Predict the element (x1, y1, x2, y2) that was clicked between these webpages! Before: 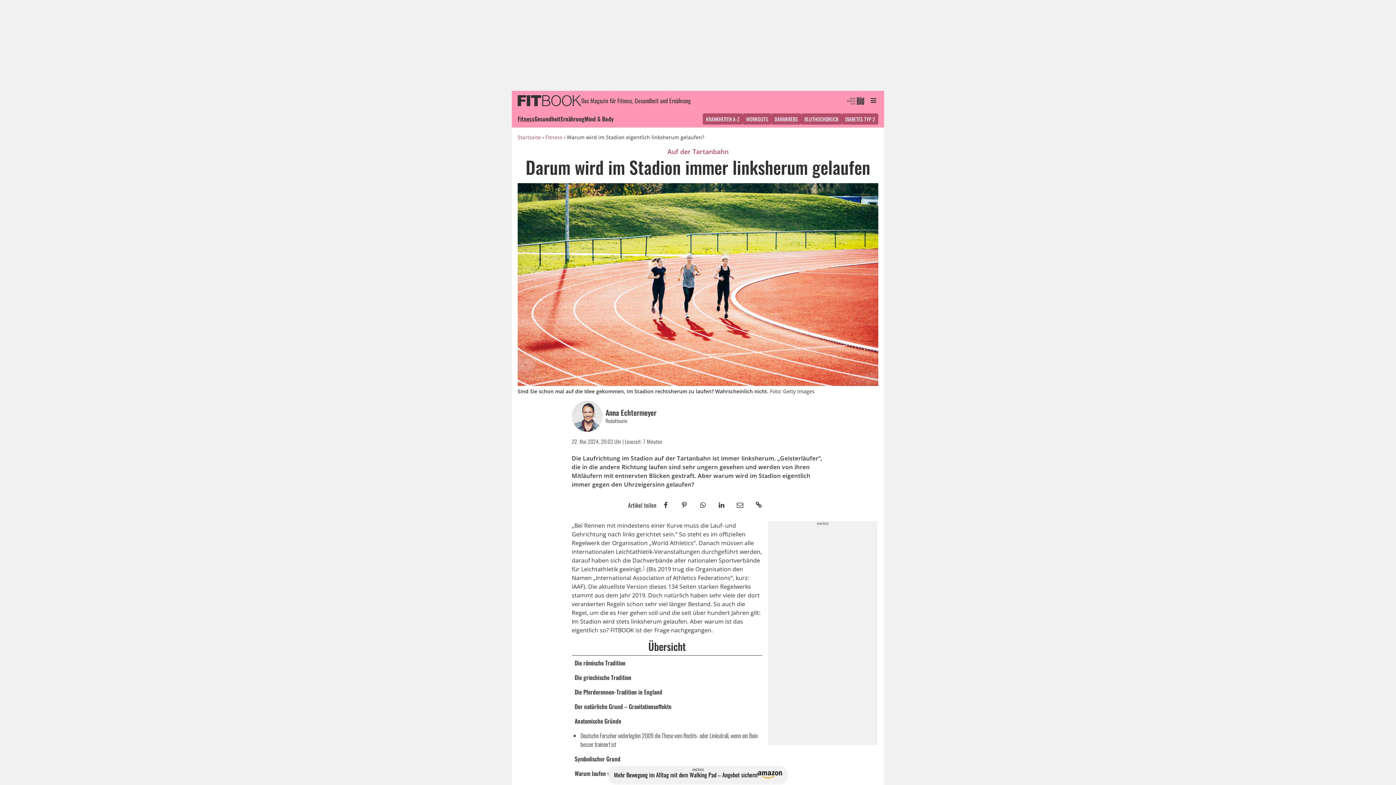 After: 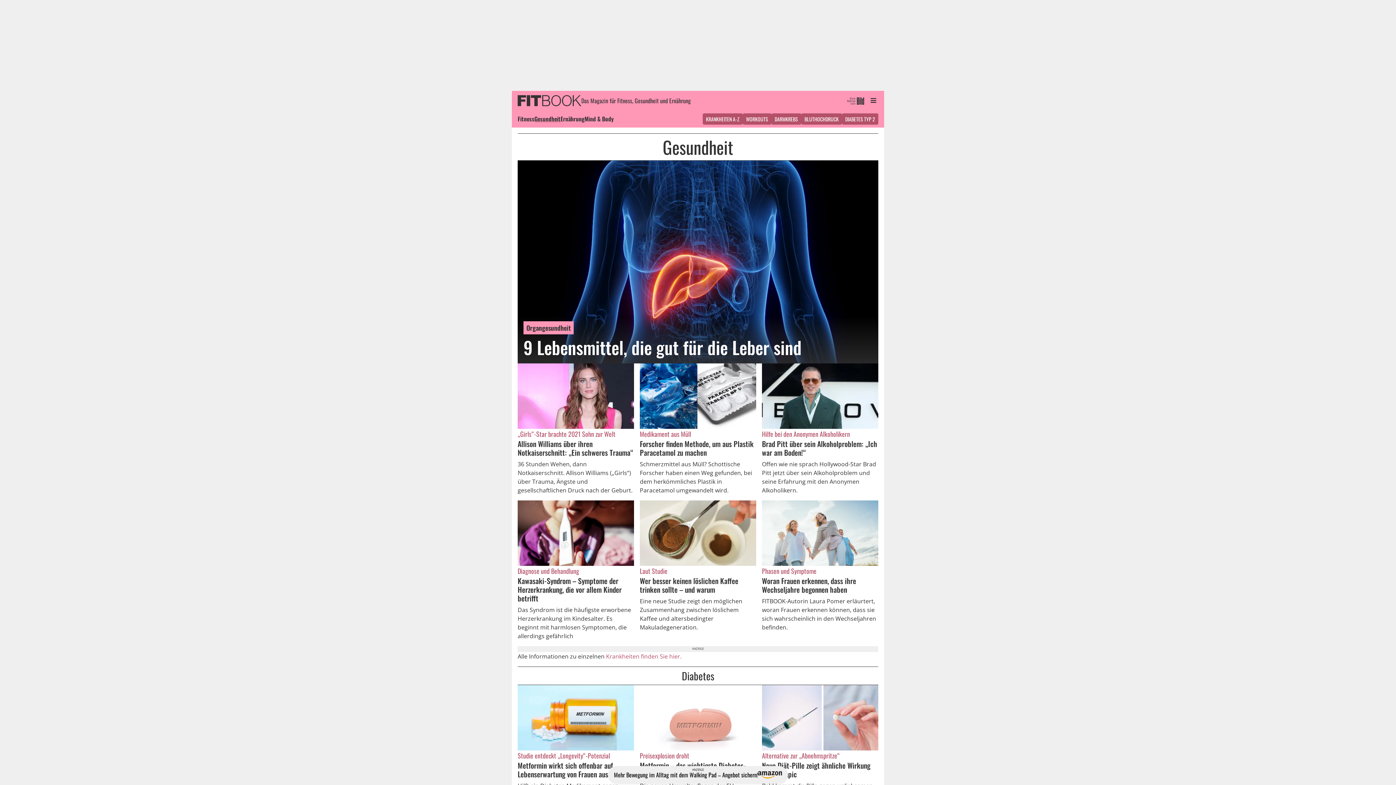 Action: bbox: (534, 114, 560, 123) label: Gesundheit